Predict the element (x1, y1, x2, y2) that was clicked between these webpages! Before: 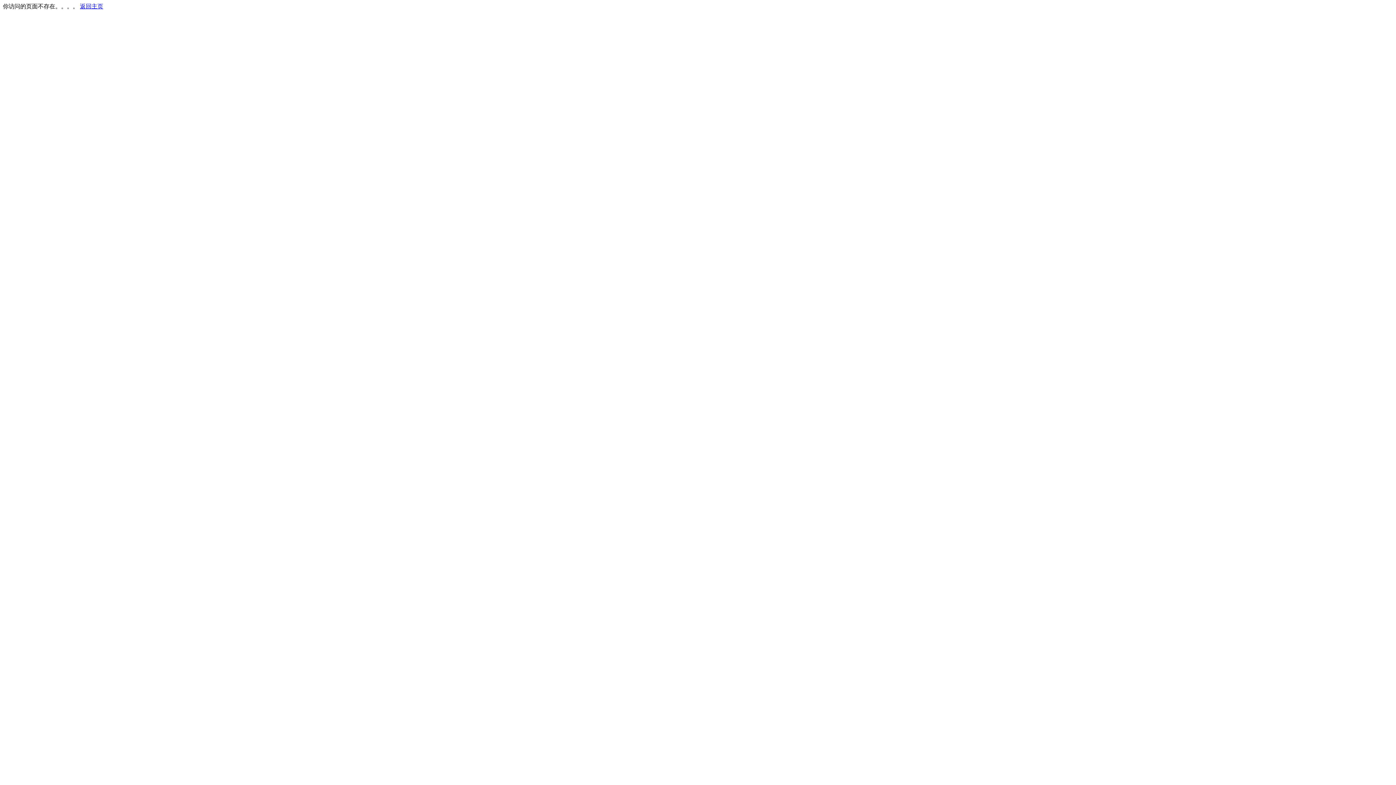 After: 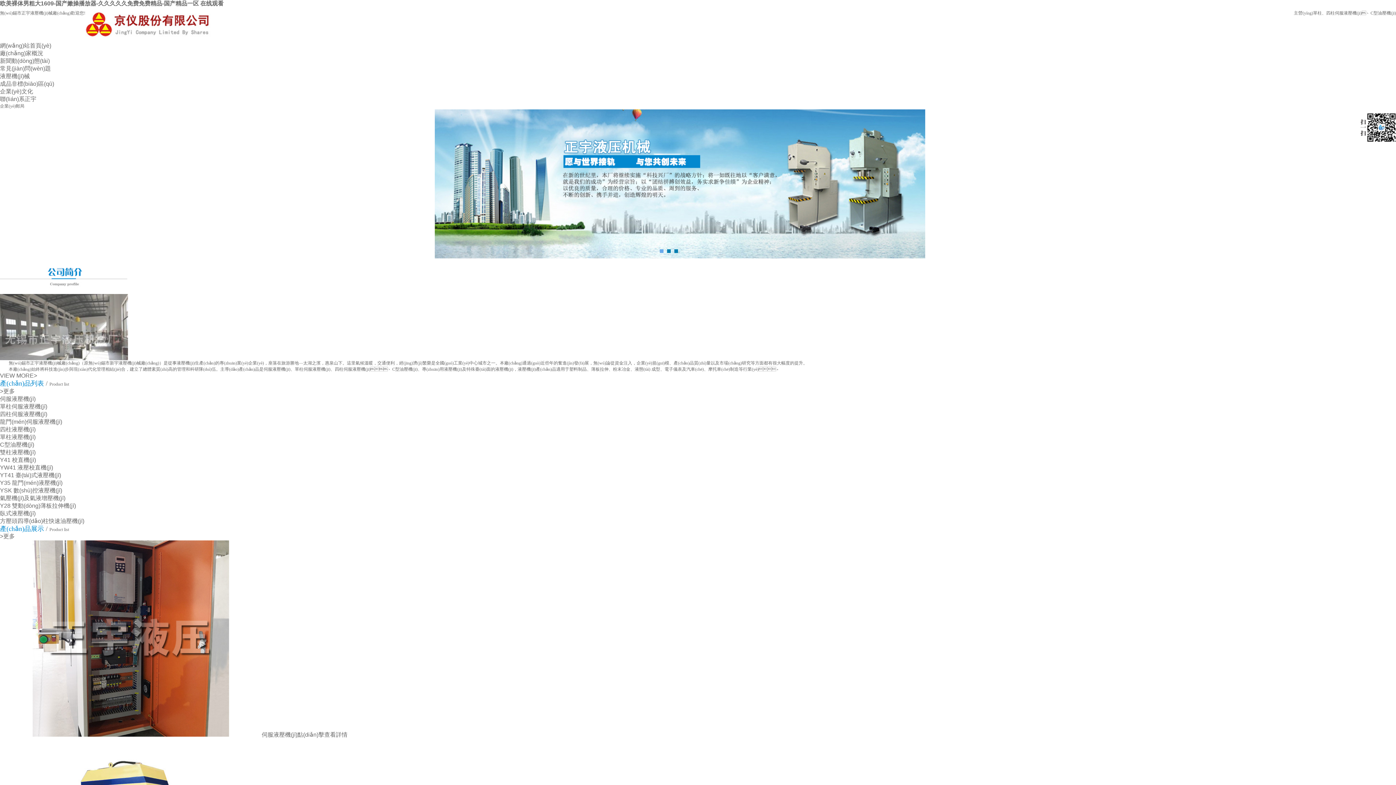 Action: label: 返回主页 bbox: (80, 3, 103, 9)